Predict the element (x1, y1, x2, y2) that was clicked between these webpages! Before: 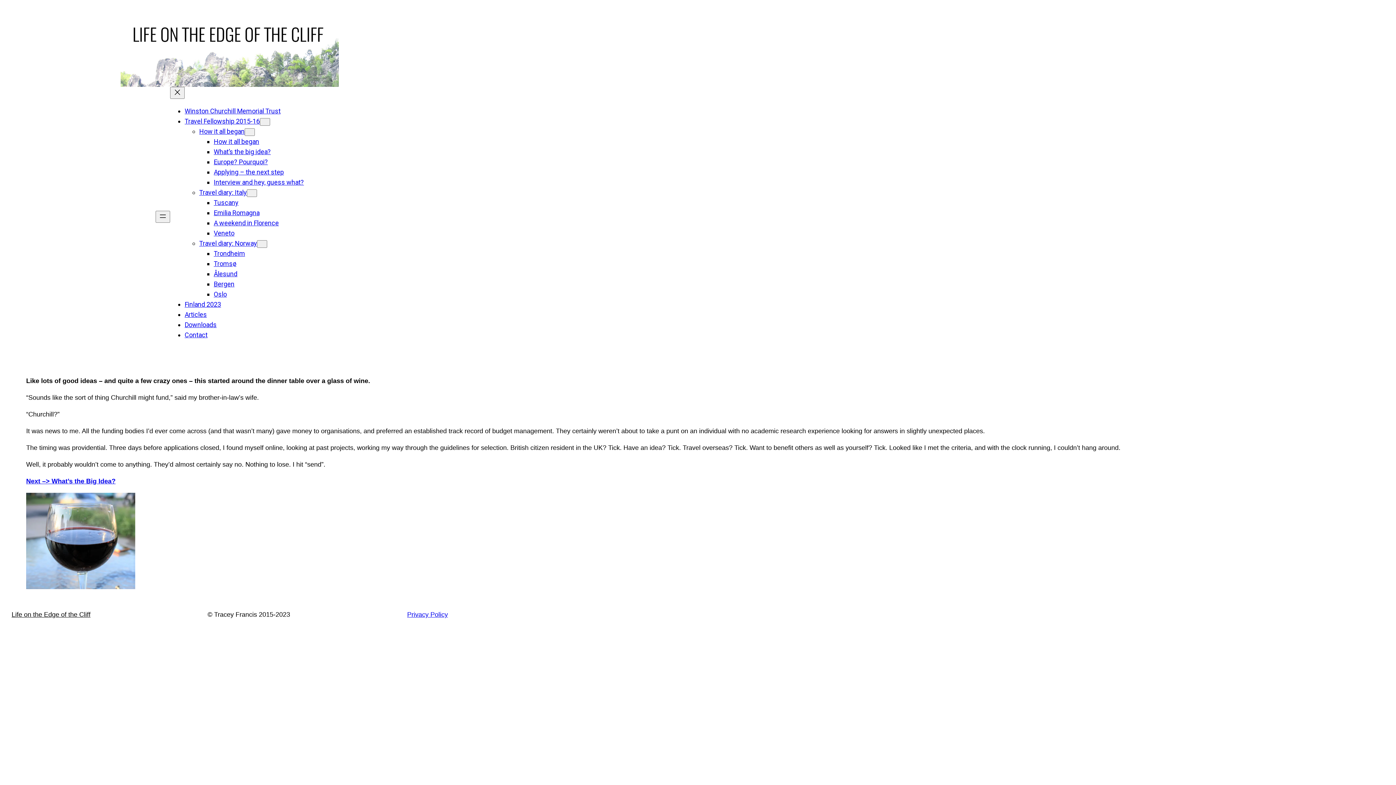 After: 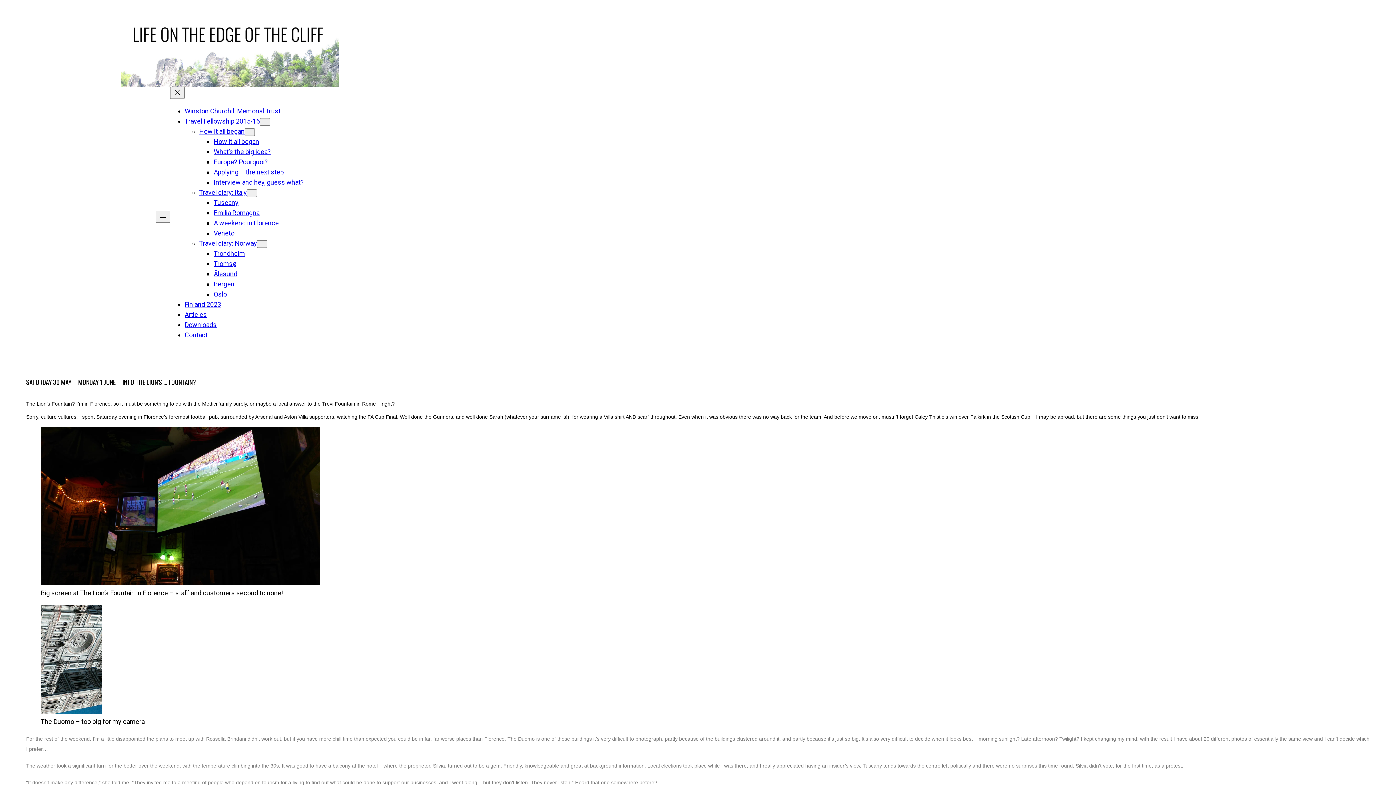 Action: label: A weekend in Florence bbox: (213, 219, 278, 227)